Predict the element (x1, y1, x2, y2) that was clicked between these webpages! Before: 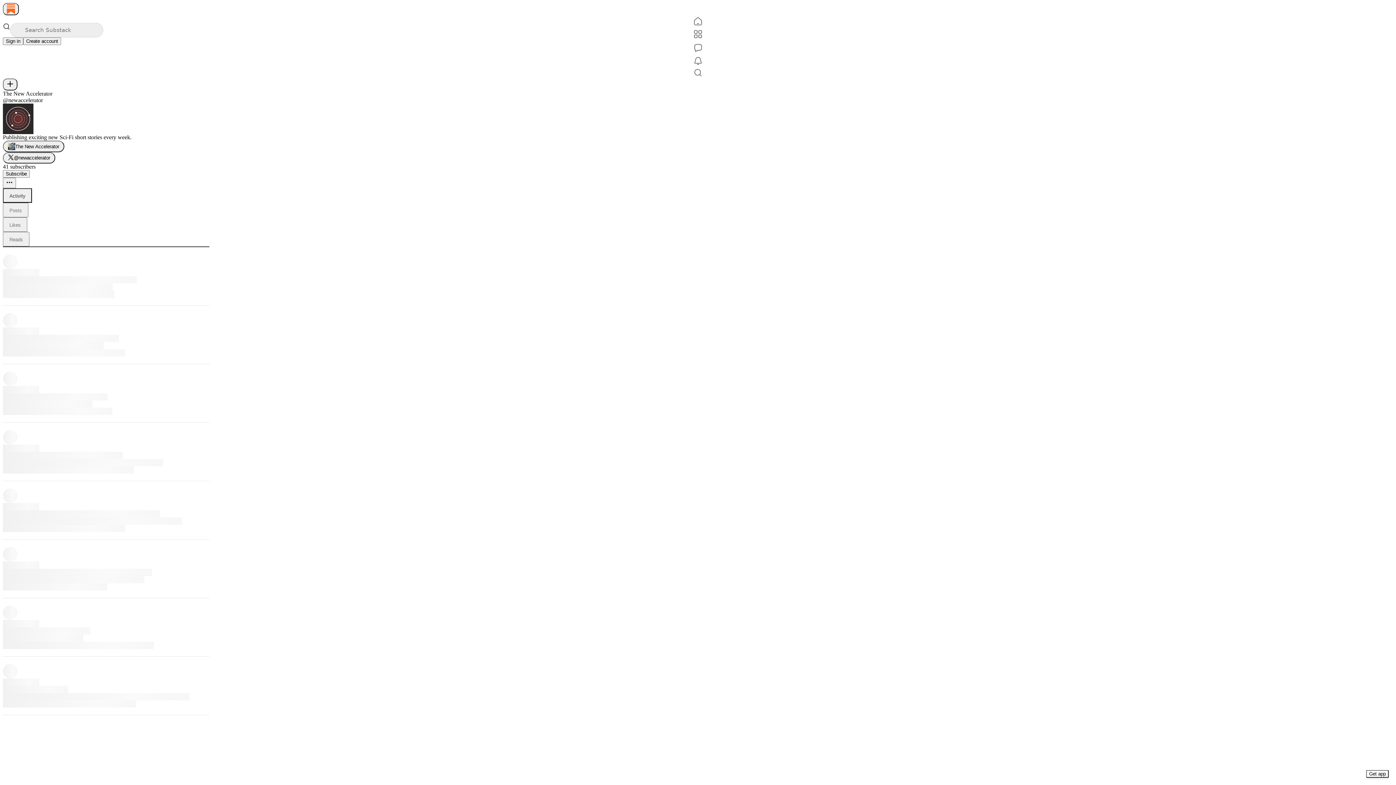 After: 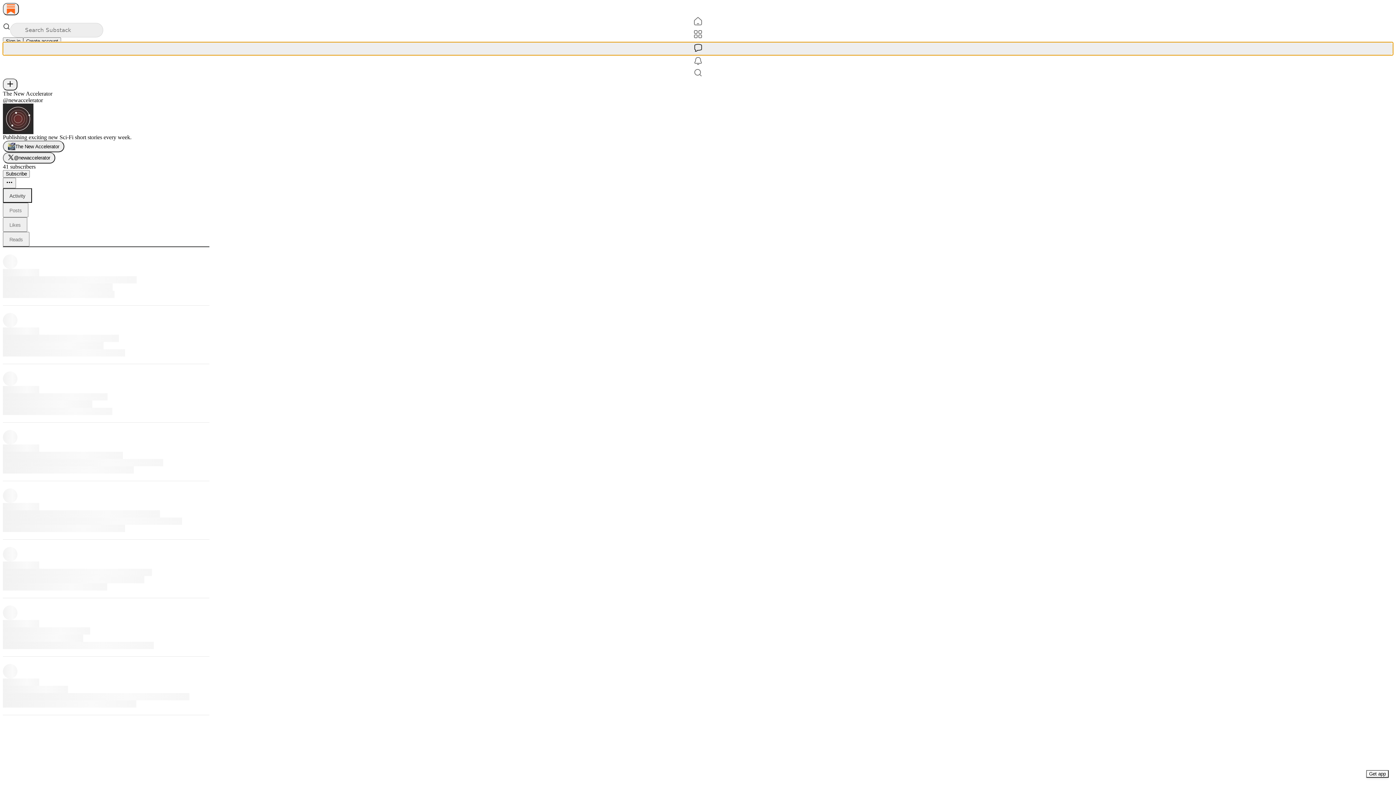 Action: label: Chat bbox: (2, 42, 1393, 55)